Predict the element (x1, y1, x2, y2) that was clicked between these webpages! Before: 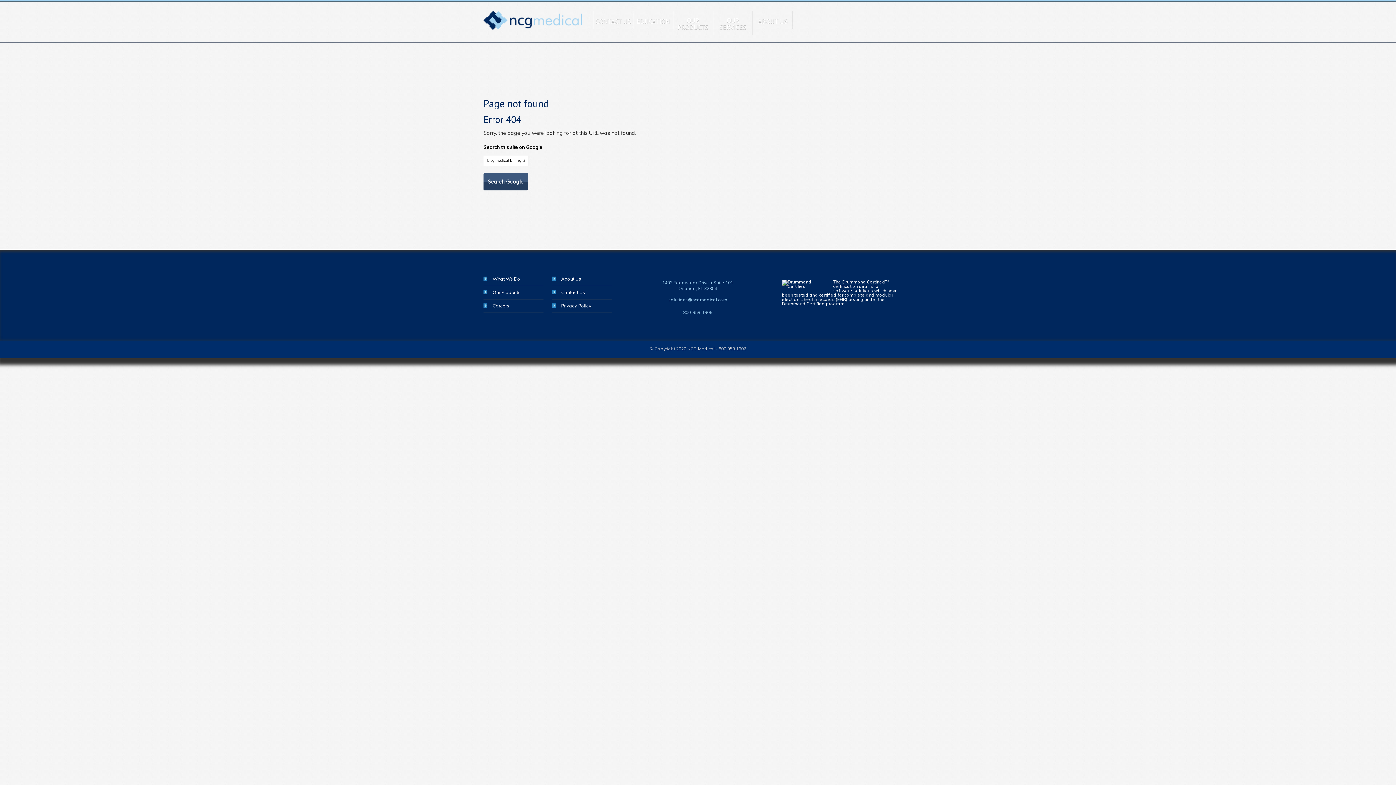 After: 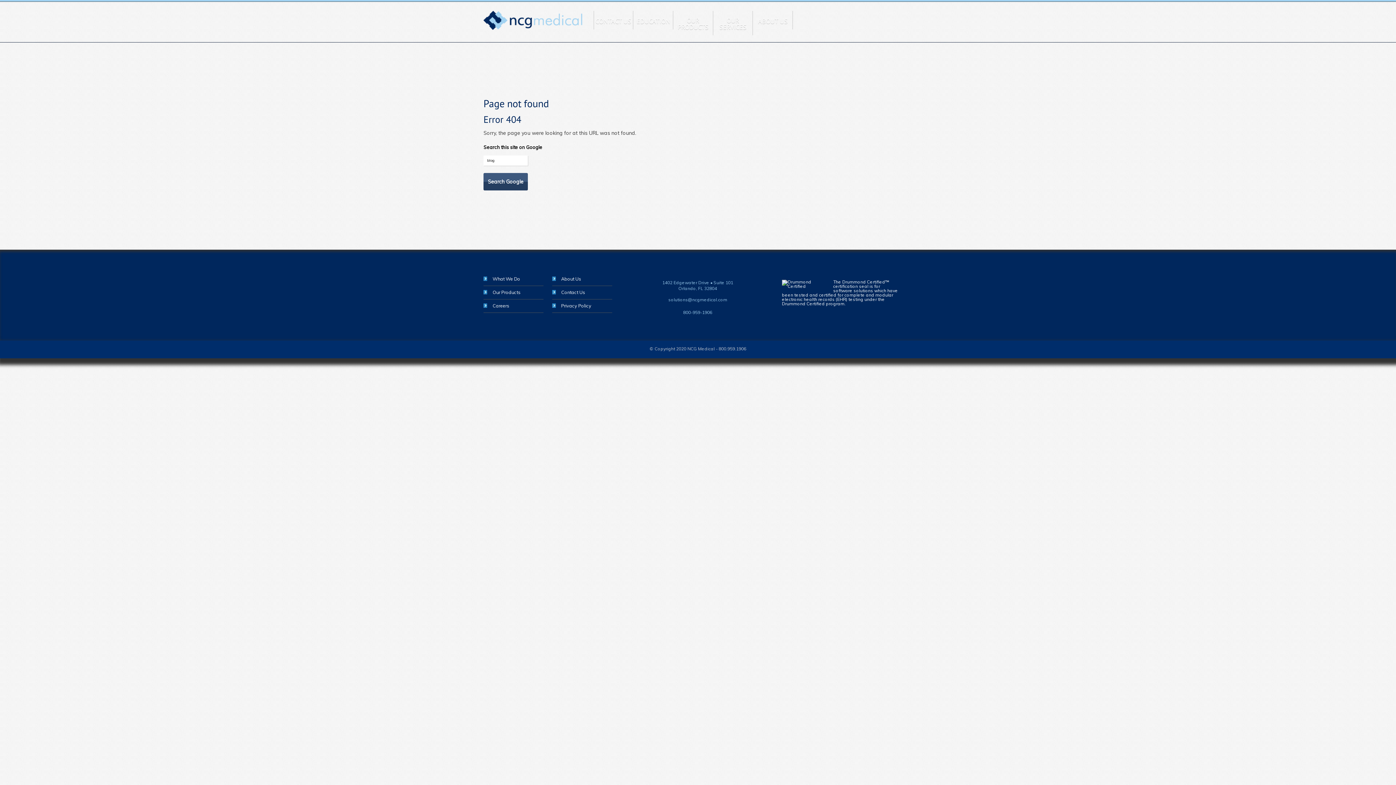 Action: bbox: (636, 18, 670, 24) label: EDUCATION